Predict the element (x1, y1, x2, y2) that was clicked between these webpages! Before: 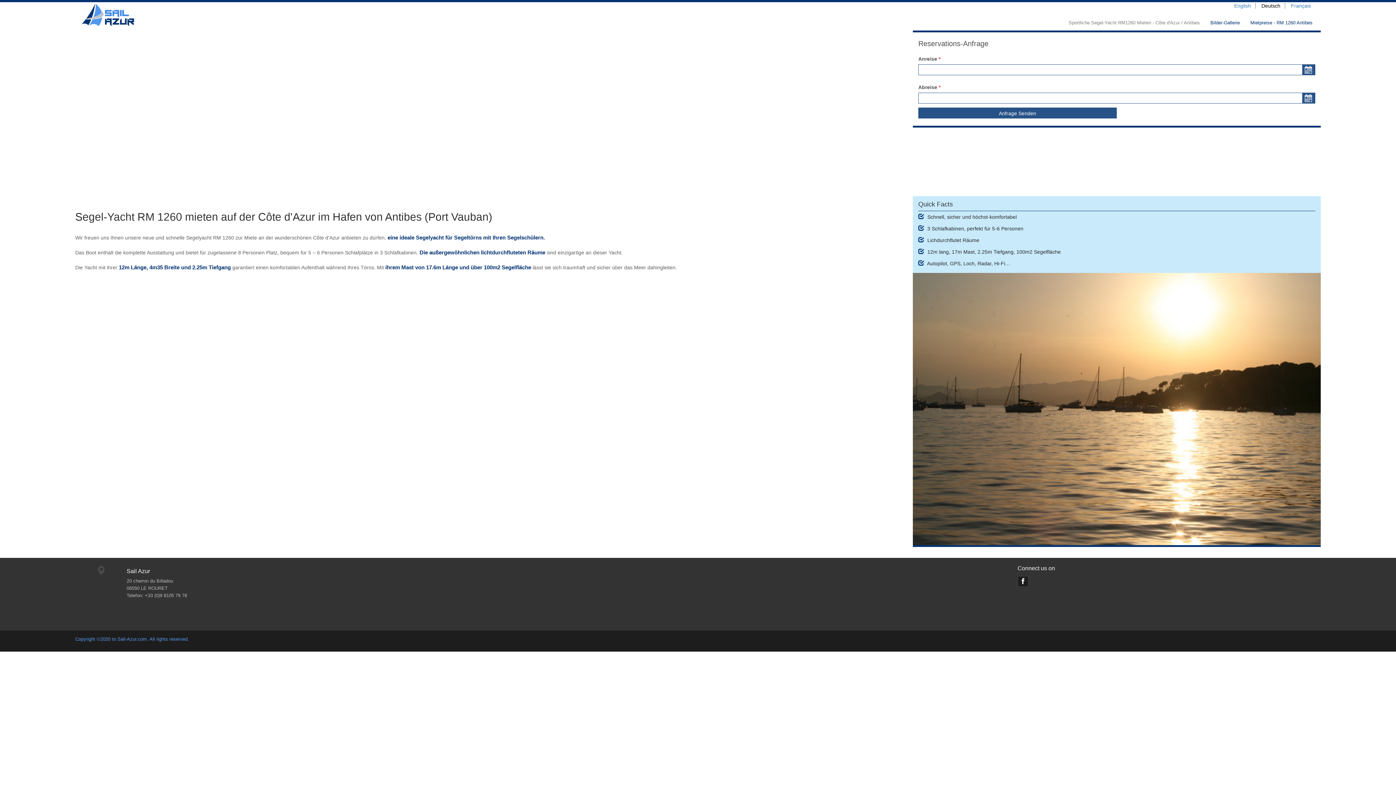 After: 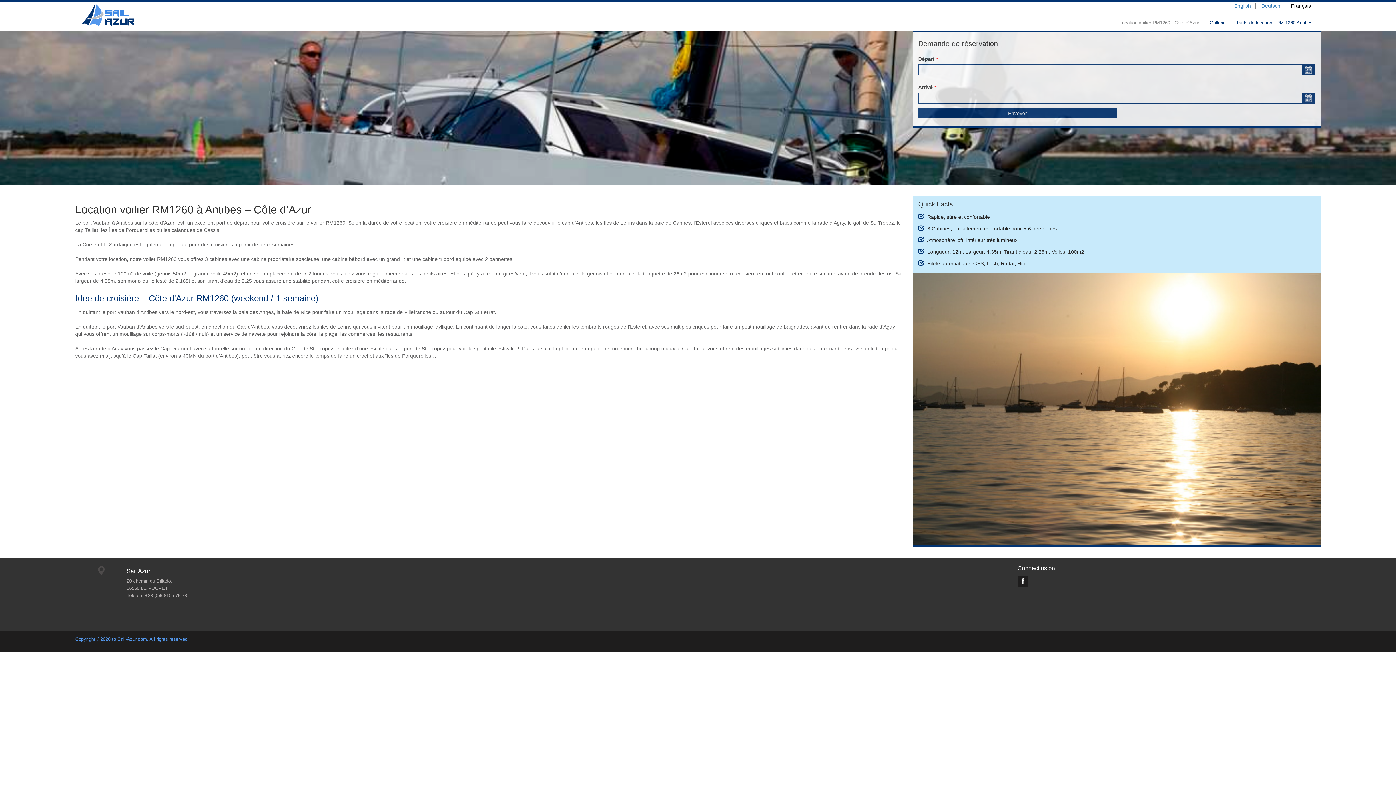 Action: bbox: (1286, 2, 1315, 8) label: Français